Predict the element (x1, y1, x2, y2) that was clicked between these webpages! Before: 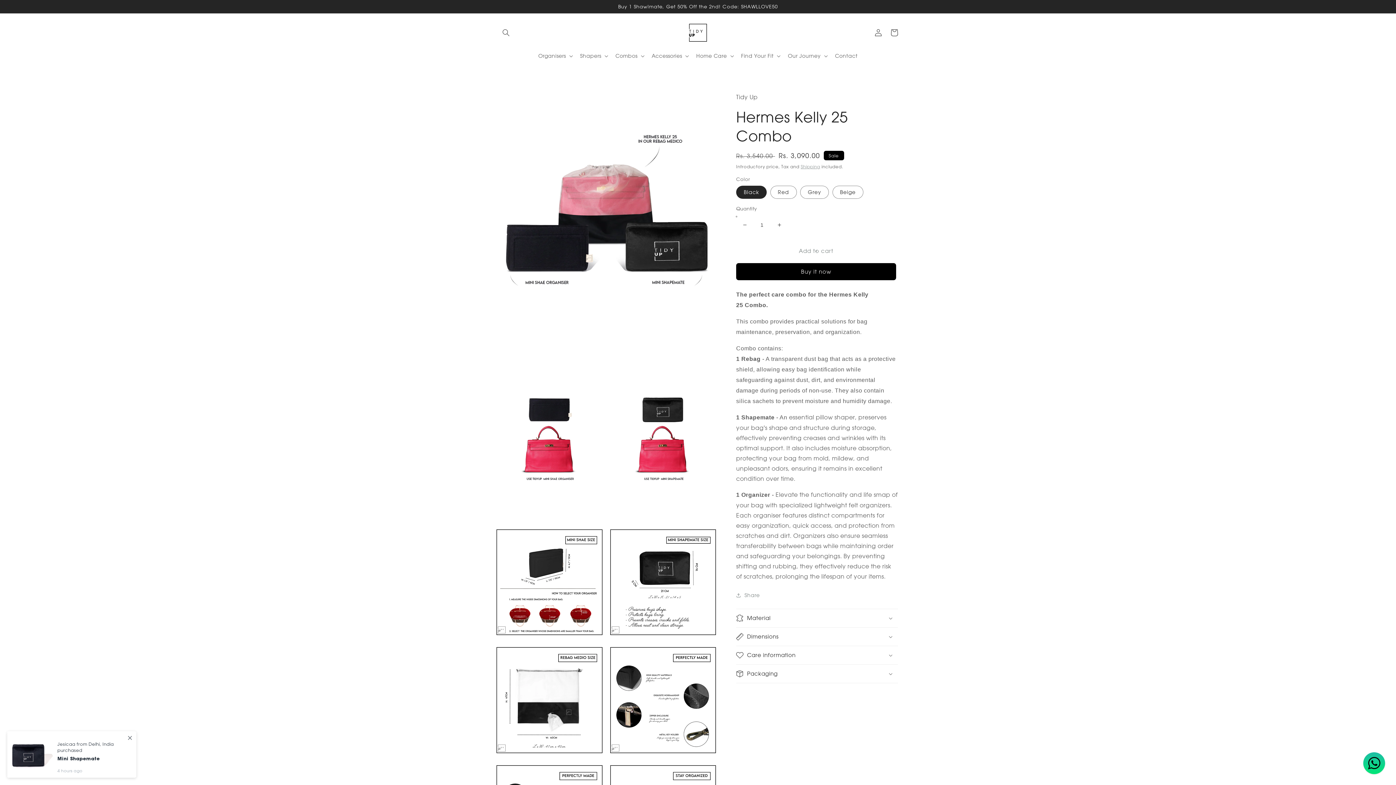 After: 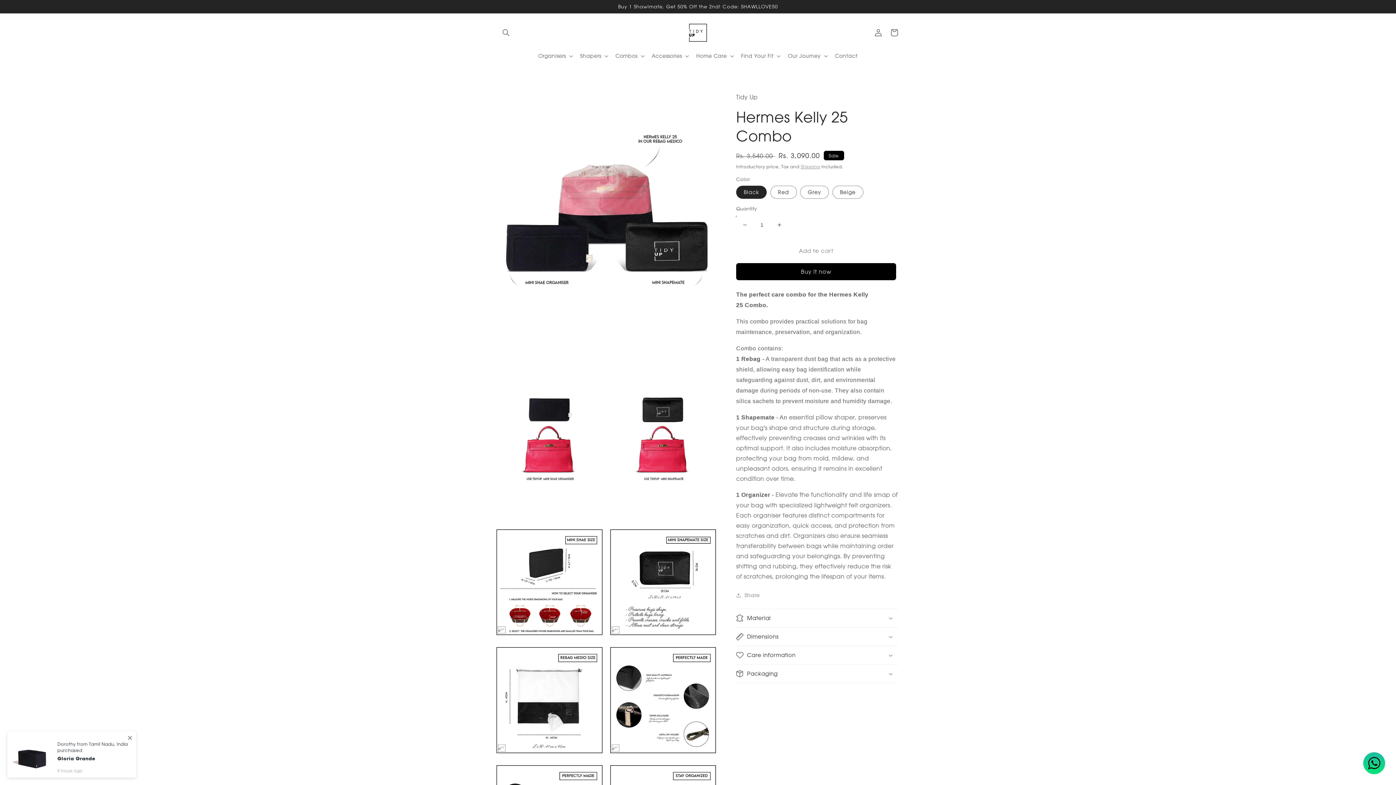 Action: label: Decrease quantity for Hermes Kelly 25 Combo bbox: (736, 216, 753, 233)